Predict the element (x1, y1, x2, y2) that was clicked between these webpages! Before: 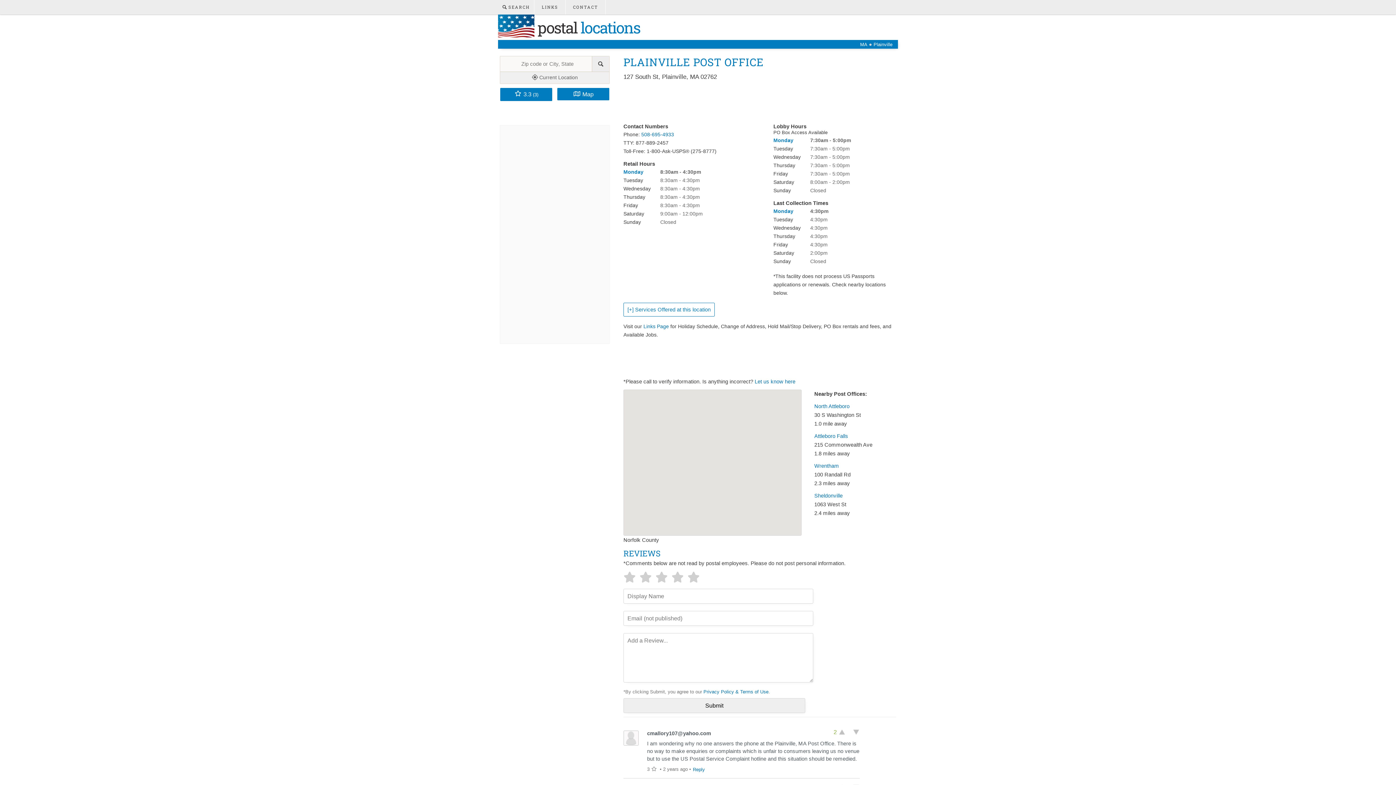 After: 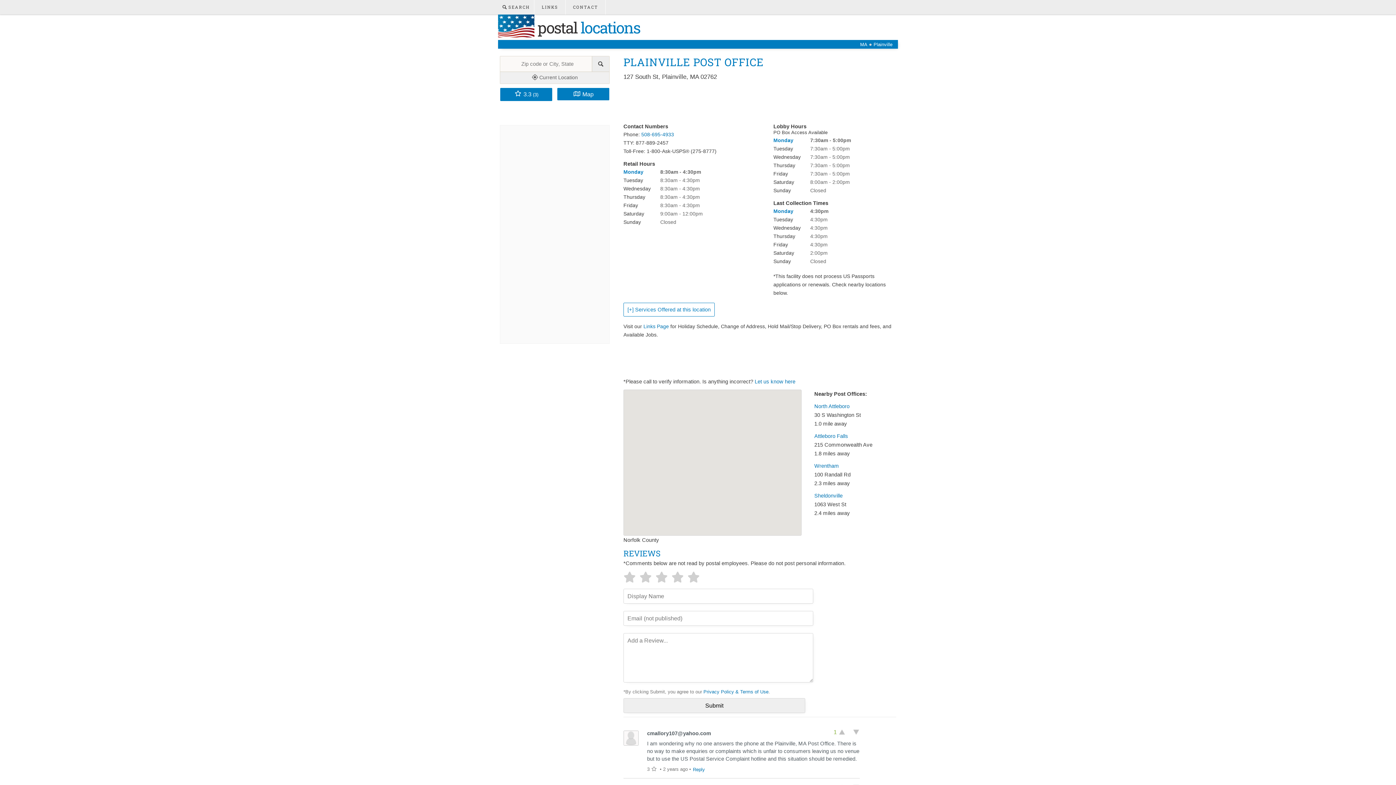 Action: bbox: (853, 731, 860, 737)